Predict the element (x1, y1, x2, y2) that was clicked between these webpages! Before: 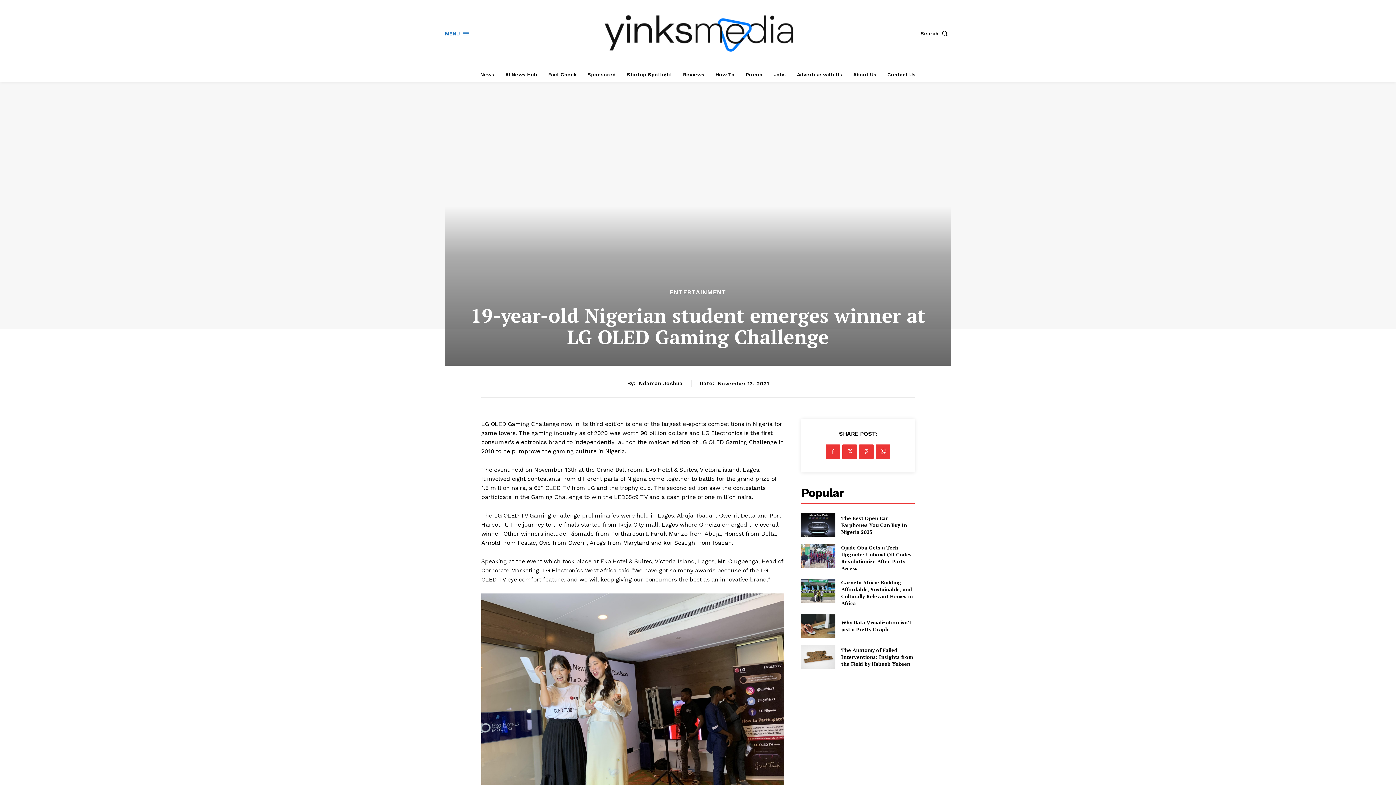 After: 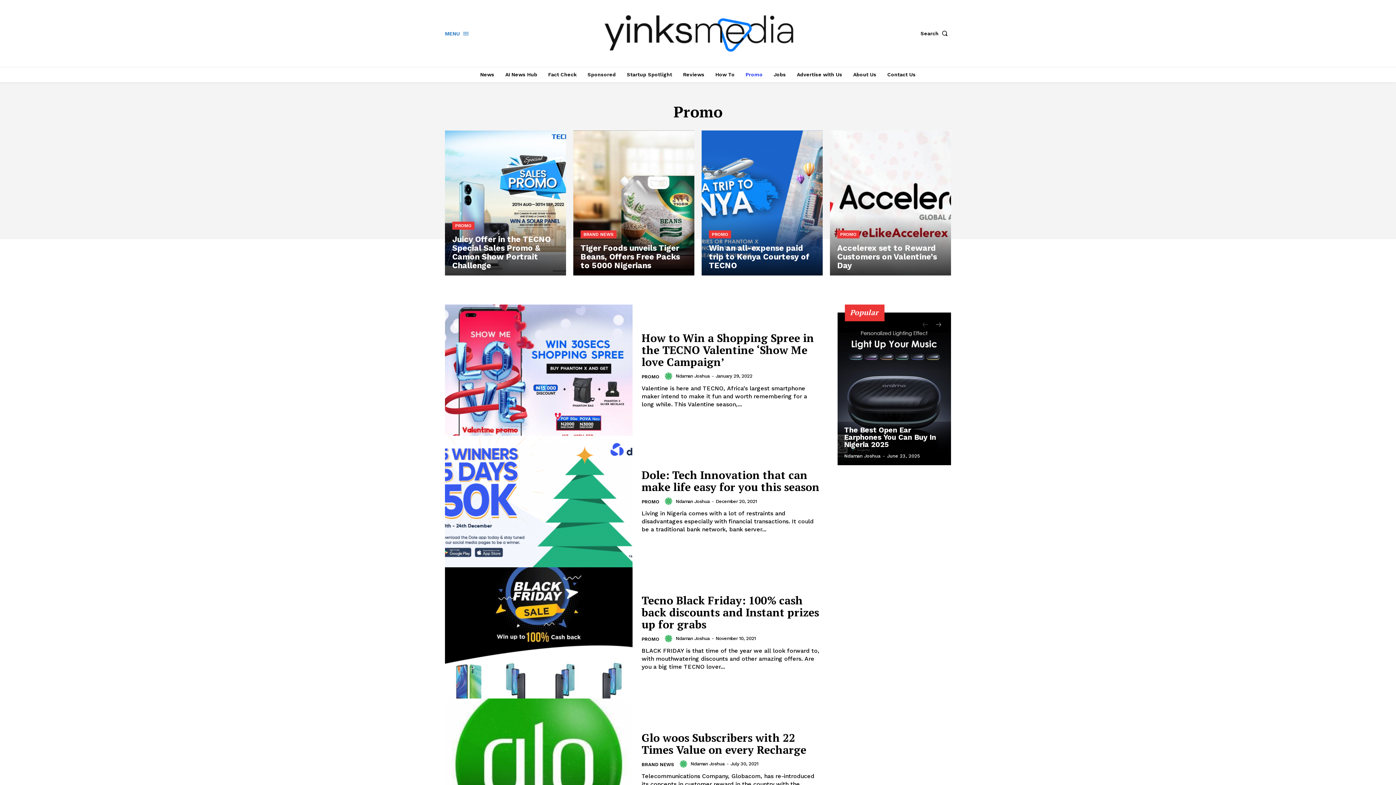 Action: label: Promo bbox: (742, 66, 766, 82)